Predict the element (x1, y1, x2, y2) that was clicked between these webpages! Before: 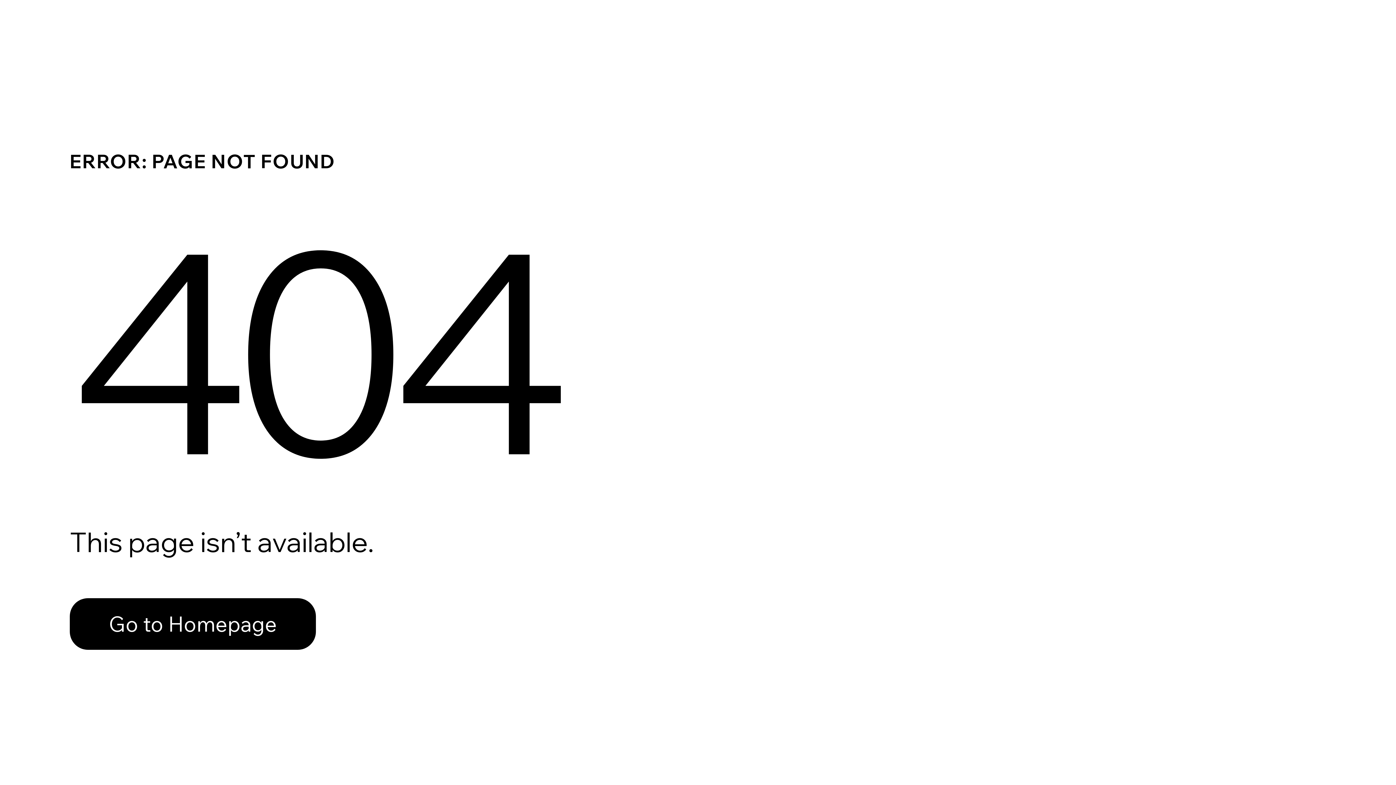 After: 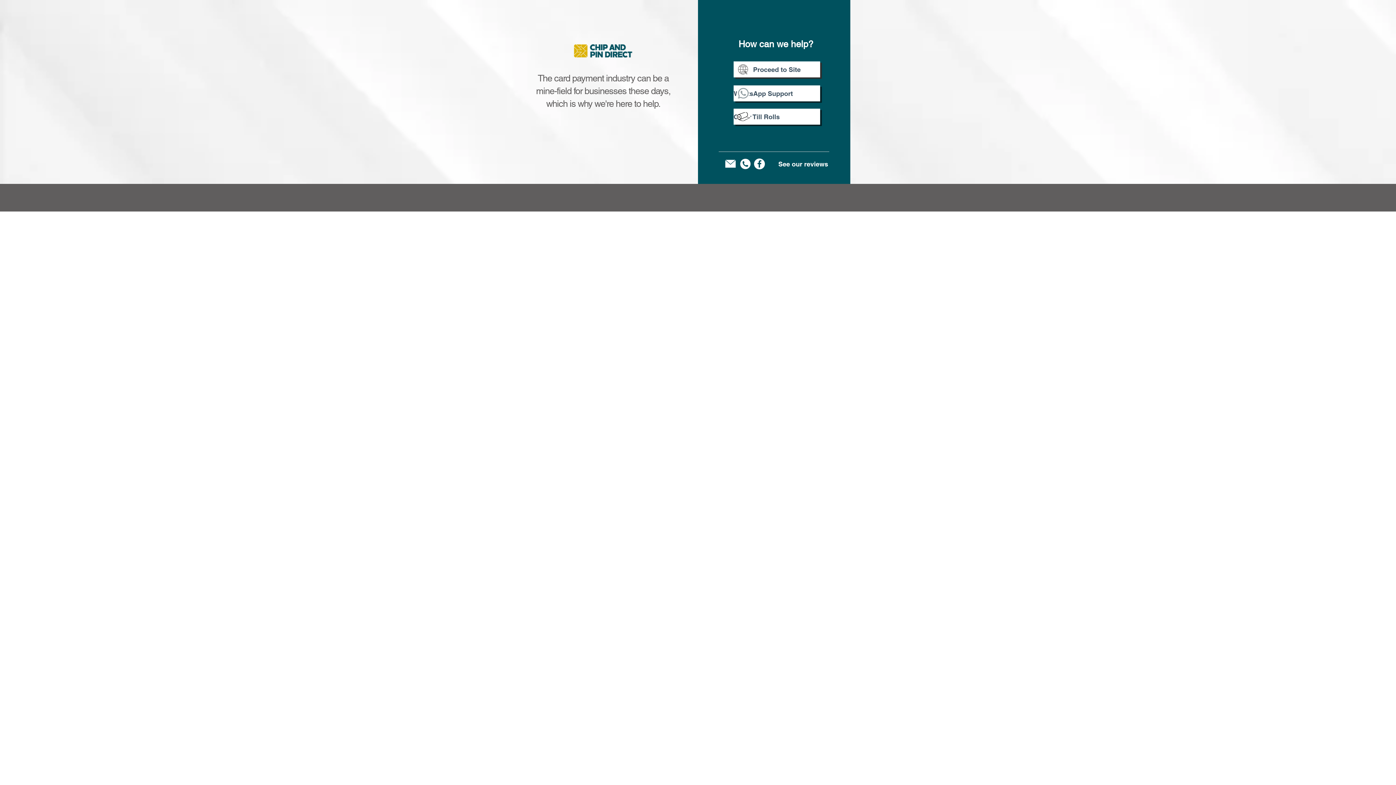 Action: label: Go to Homepage bbox: (69, 598, 316, 650)